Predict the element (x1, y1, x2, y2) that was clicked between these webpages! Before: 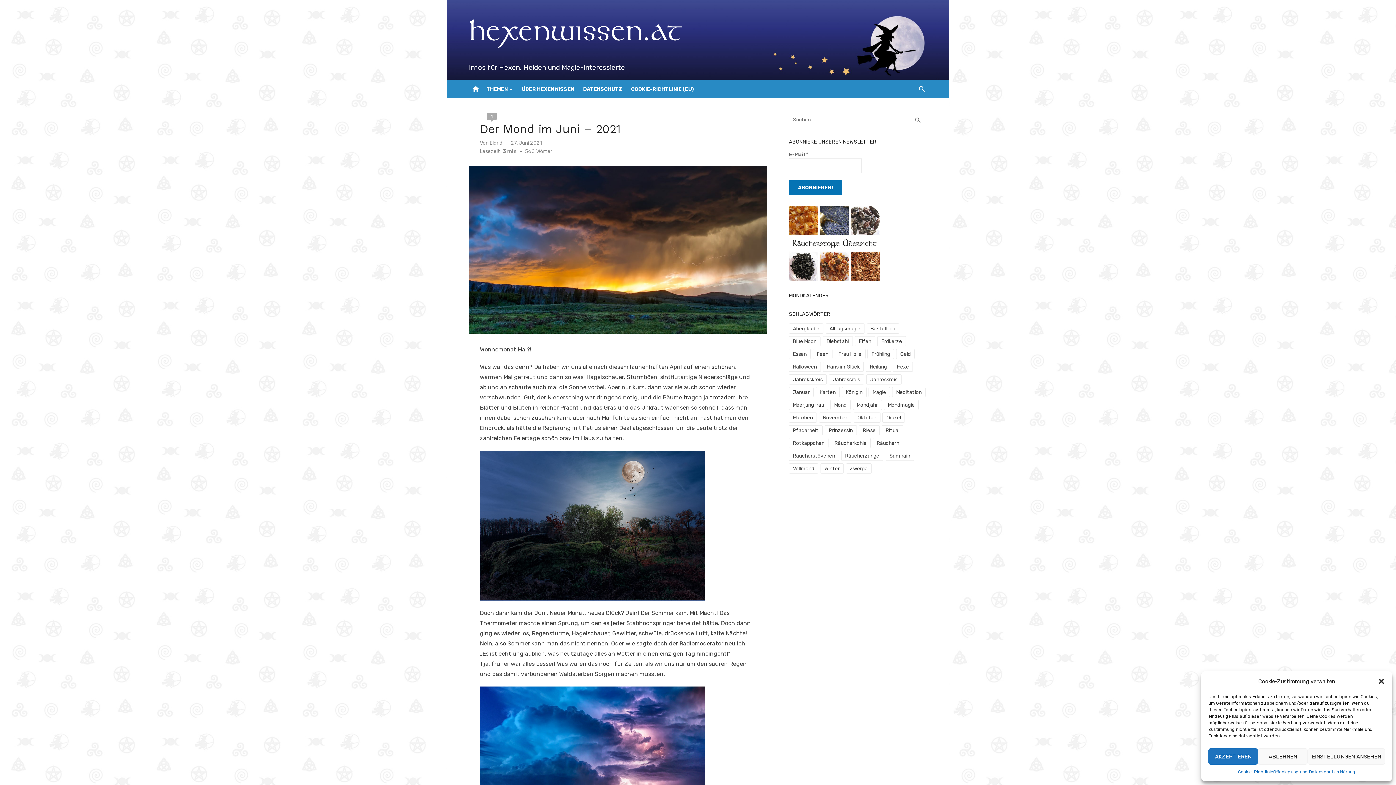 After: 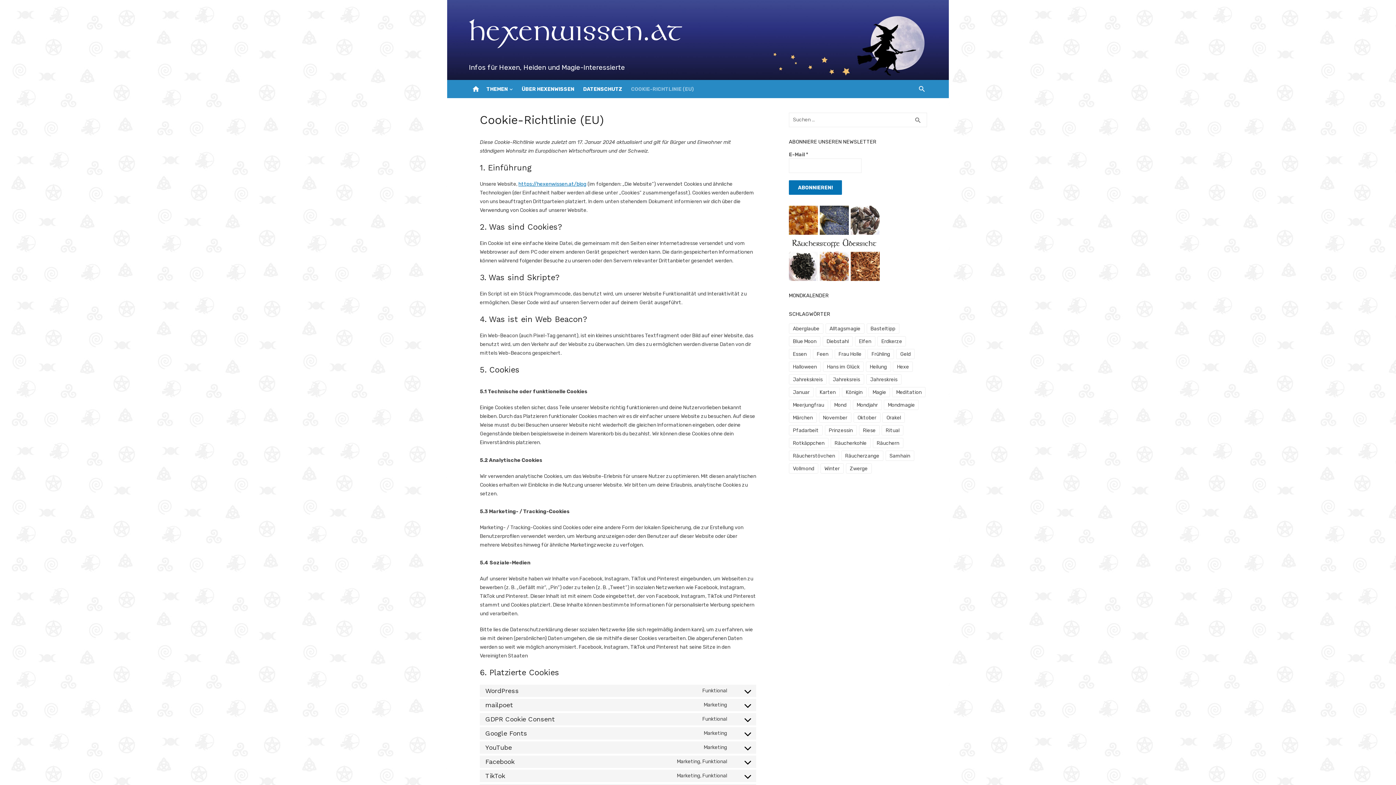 Action: bbox: (1238, 768, 1273, 776) label: Cookie-Richtlinie